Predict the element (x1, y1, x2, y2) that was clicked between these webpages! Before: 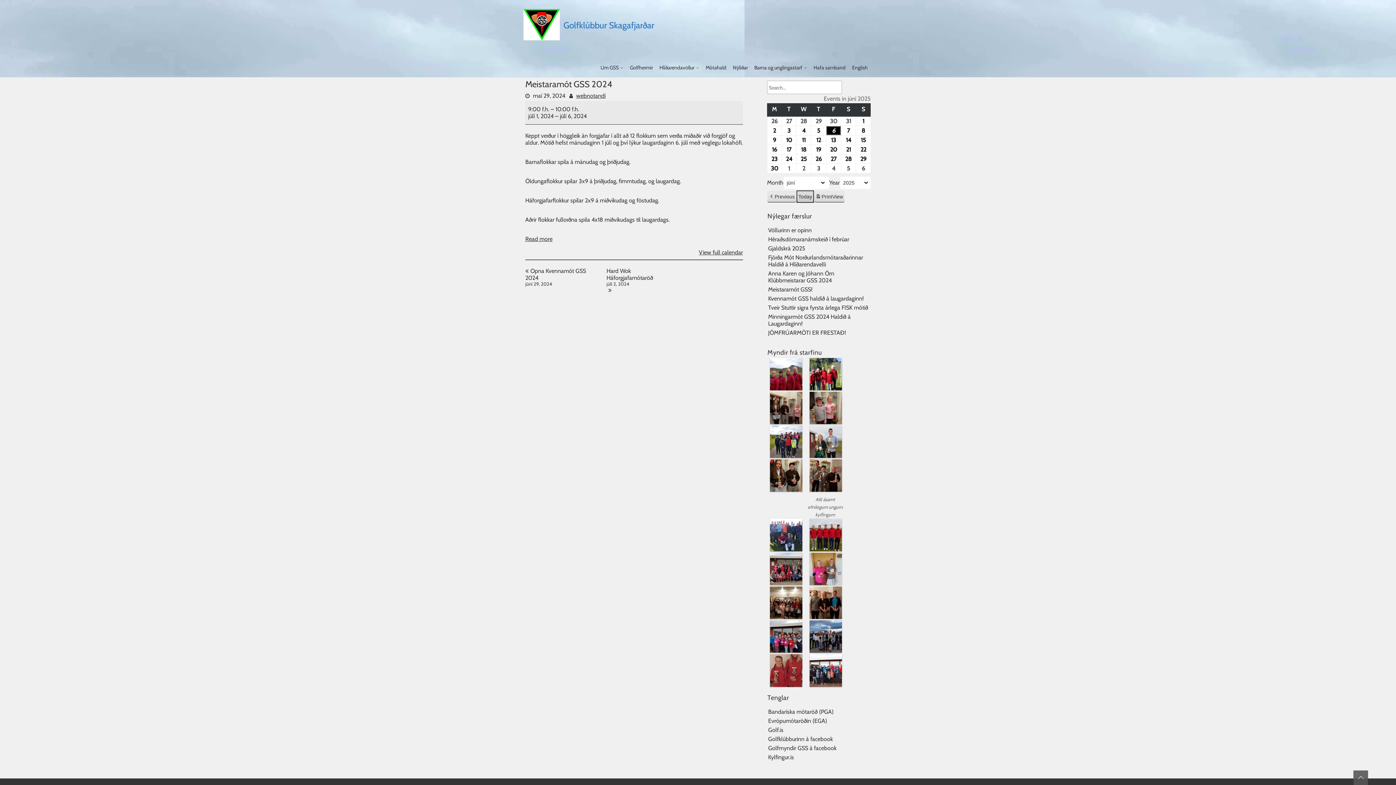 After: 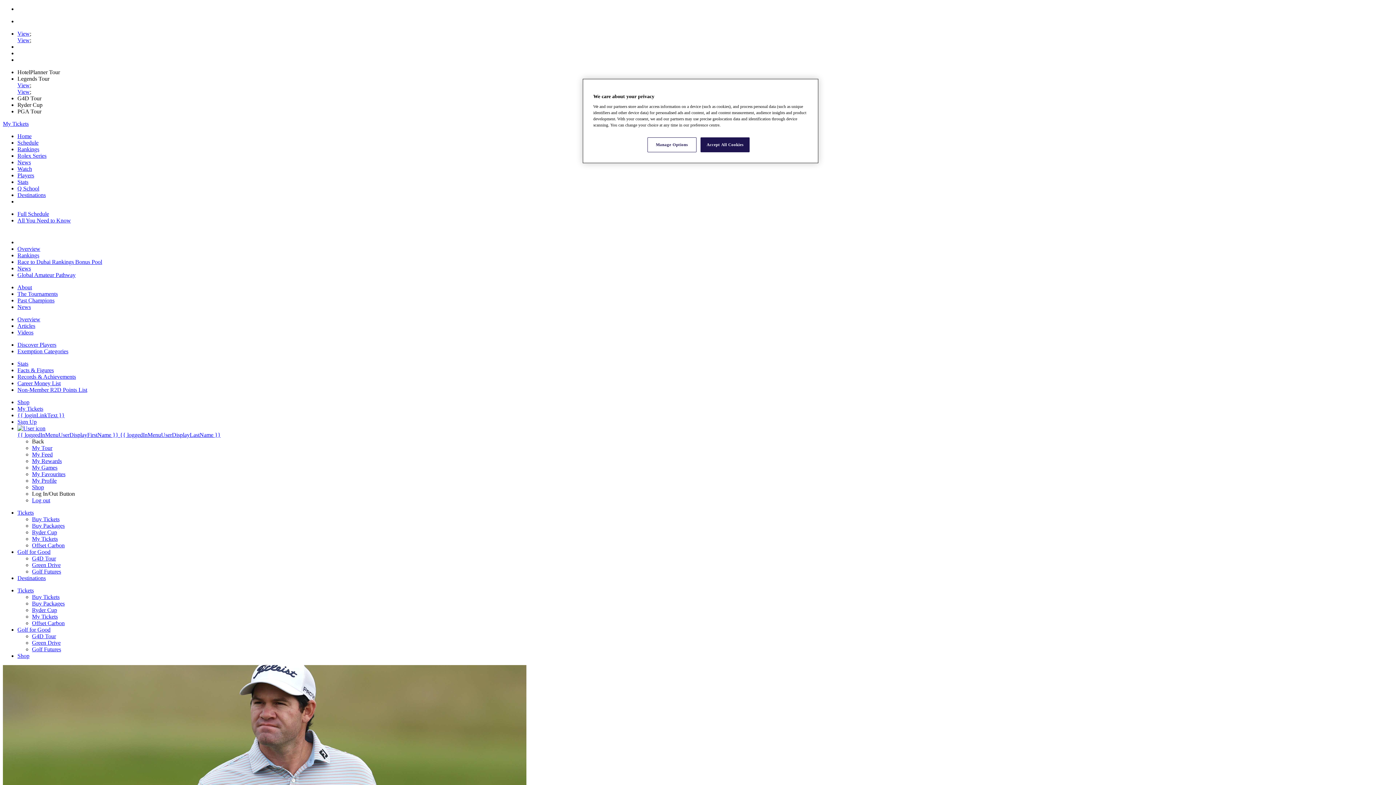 Action: label: Bandaríska mótaröð (PGA) bbox: (768, 708, 833, 715)